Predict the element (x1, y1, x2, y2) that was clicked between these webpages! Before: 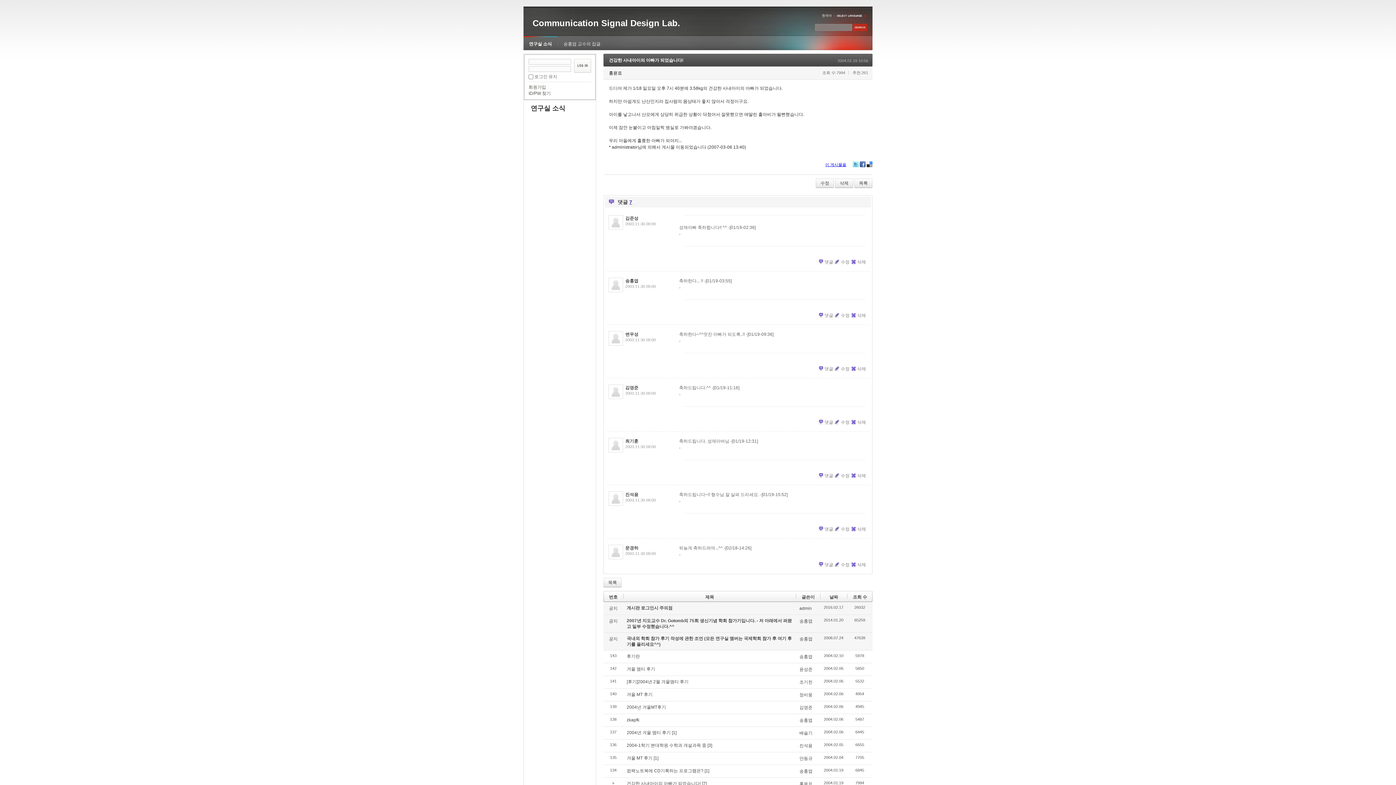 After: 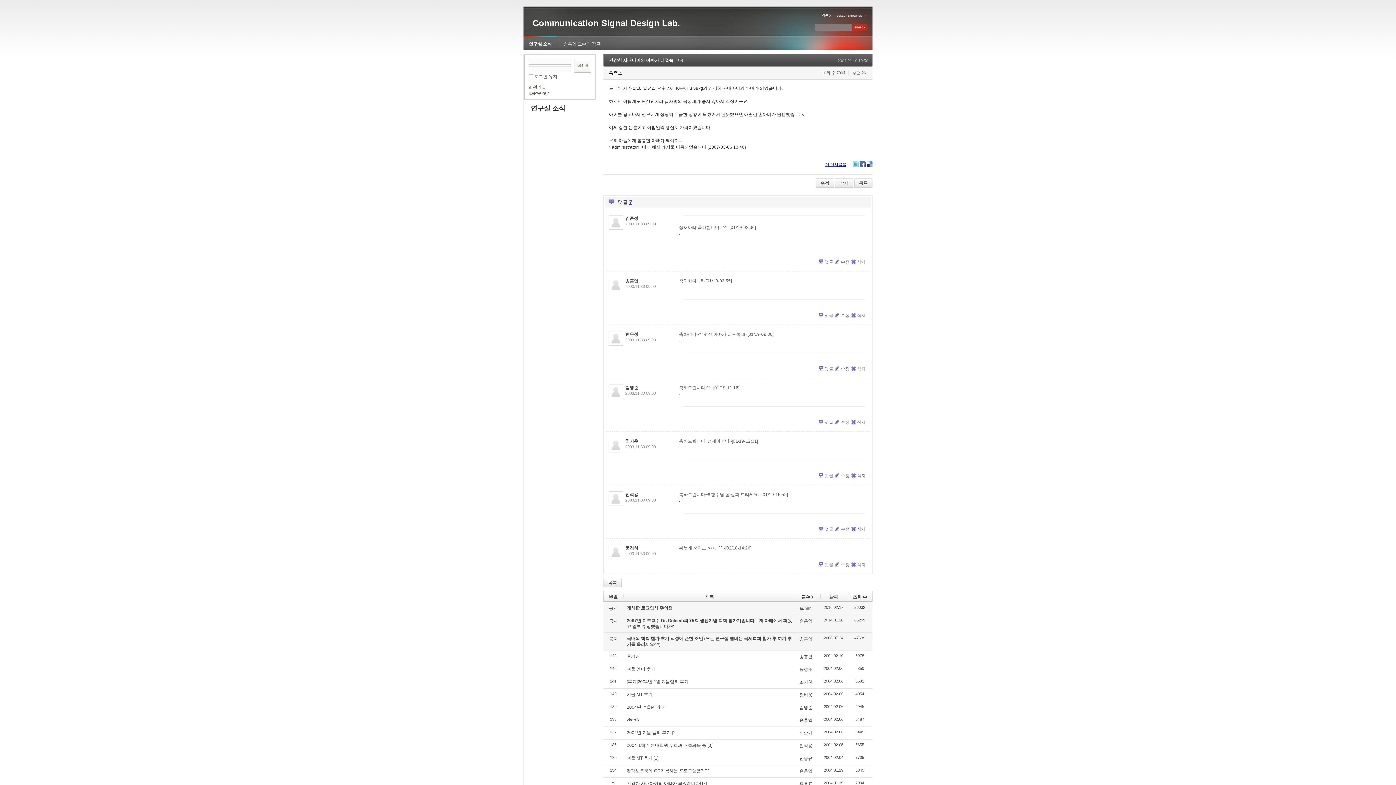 Action: bbox: (799, 680, 812, 685) label: 조기천